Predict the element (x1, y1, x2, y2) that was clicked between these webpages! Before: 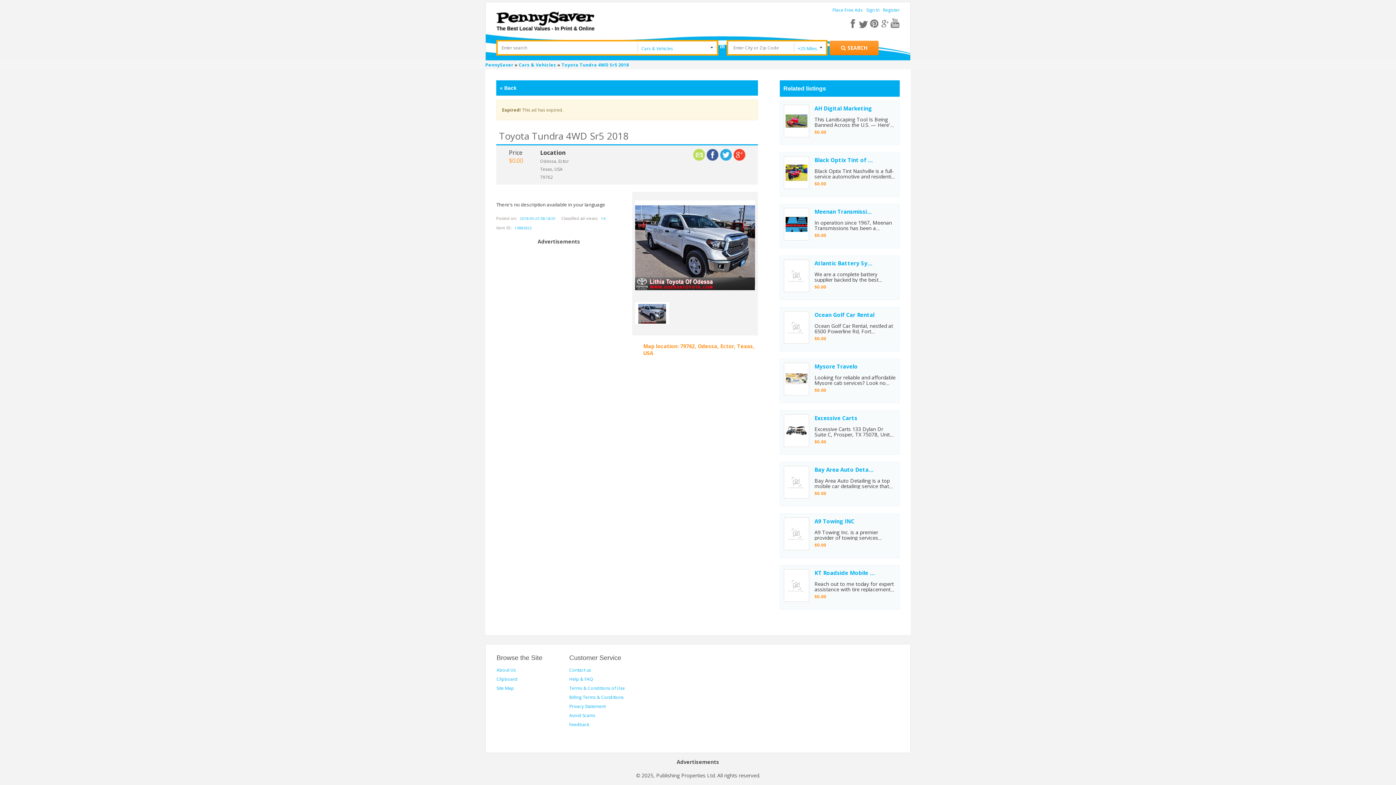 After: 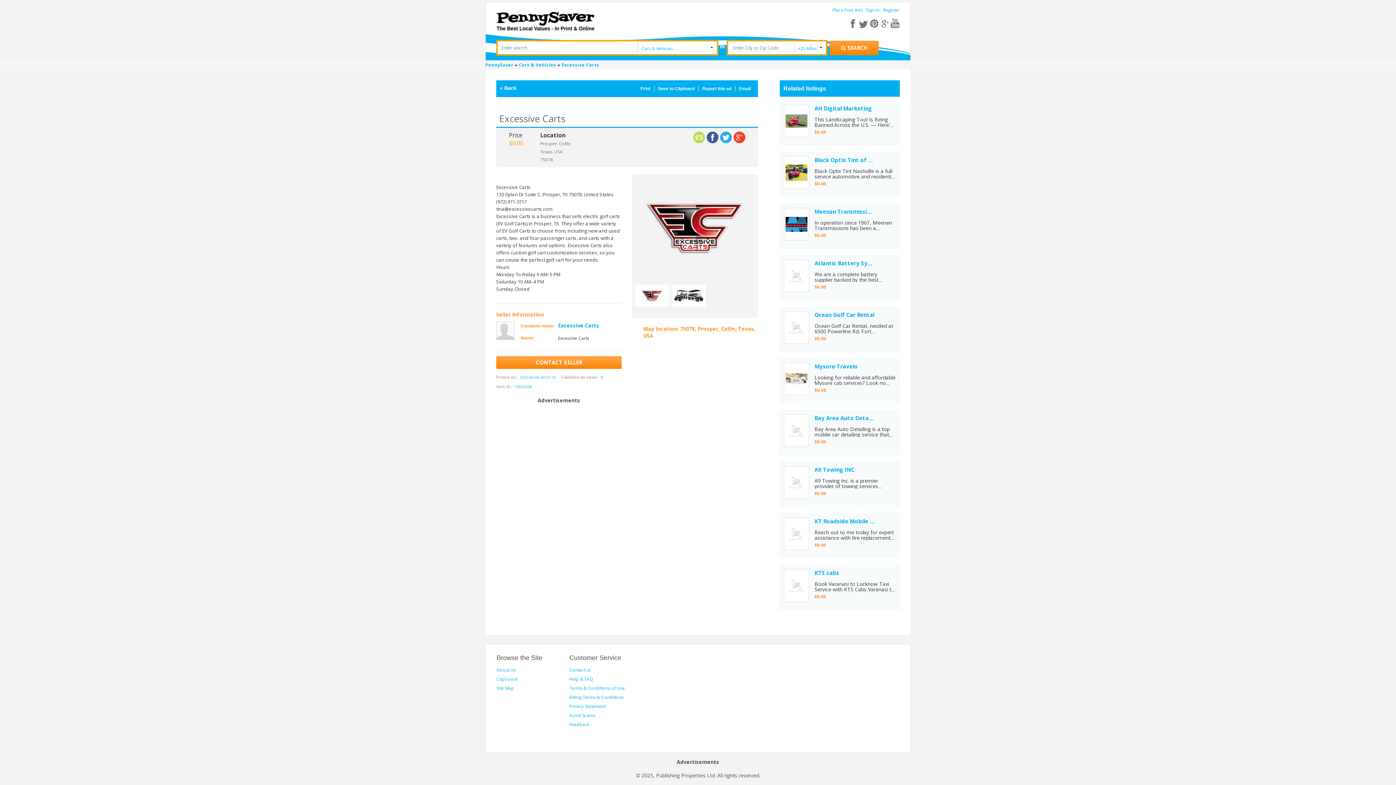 Action: bbox: (784, 414, 809, 447)